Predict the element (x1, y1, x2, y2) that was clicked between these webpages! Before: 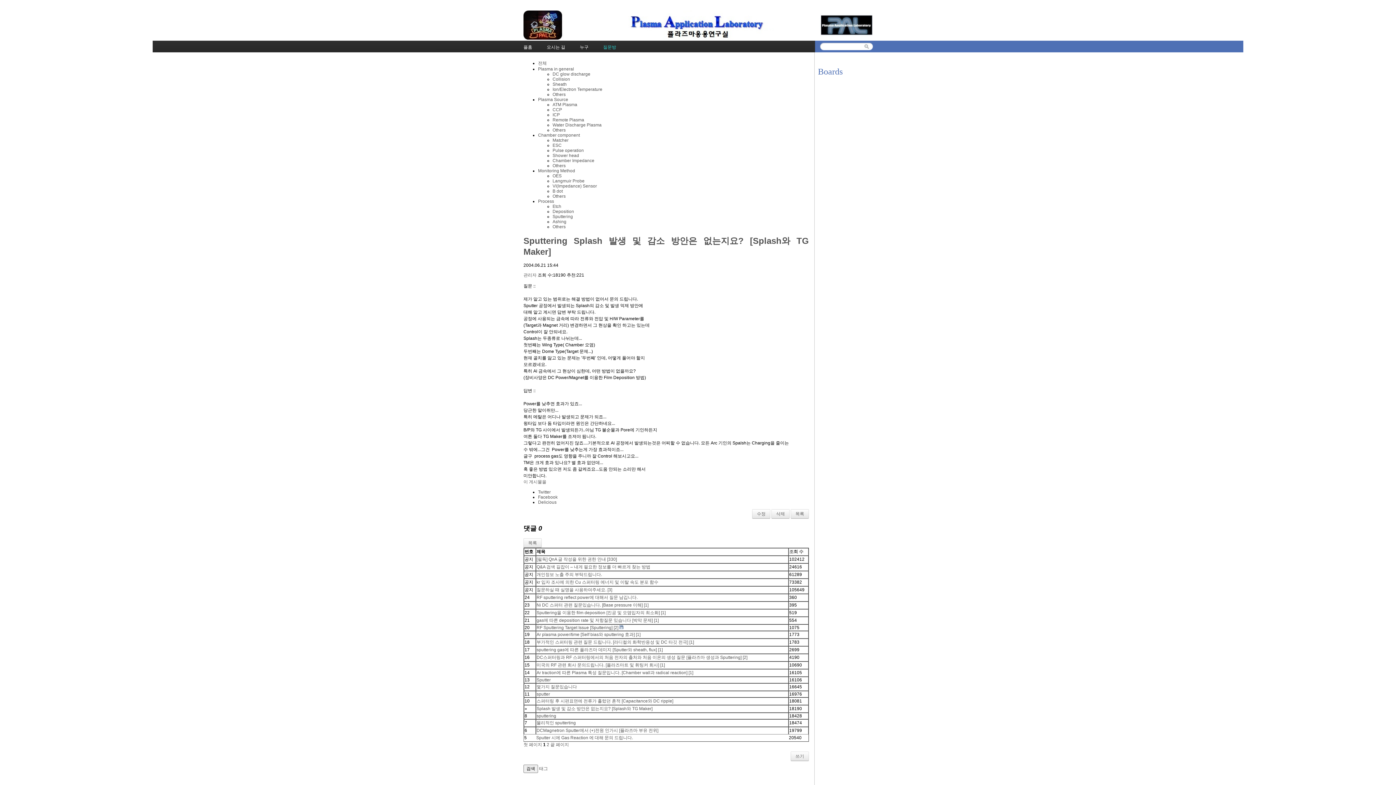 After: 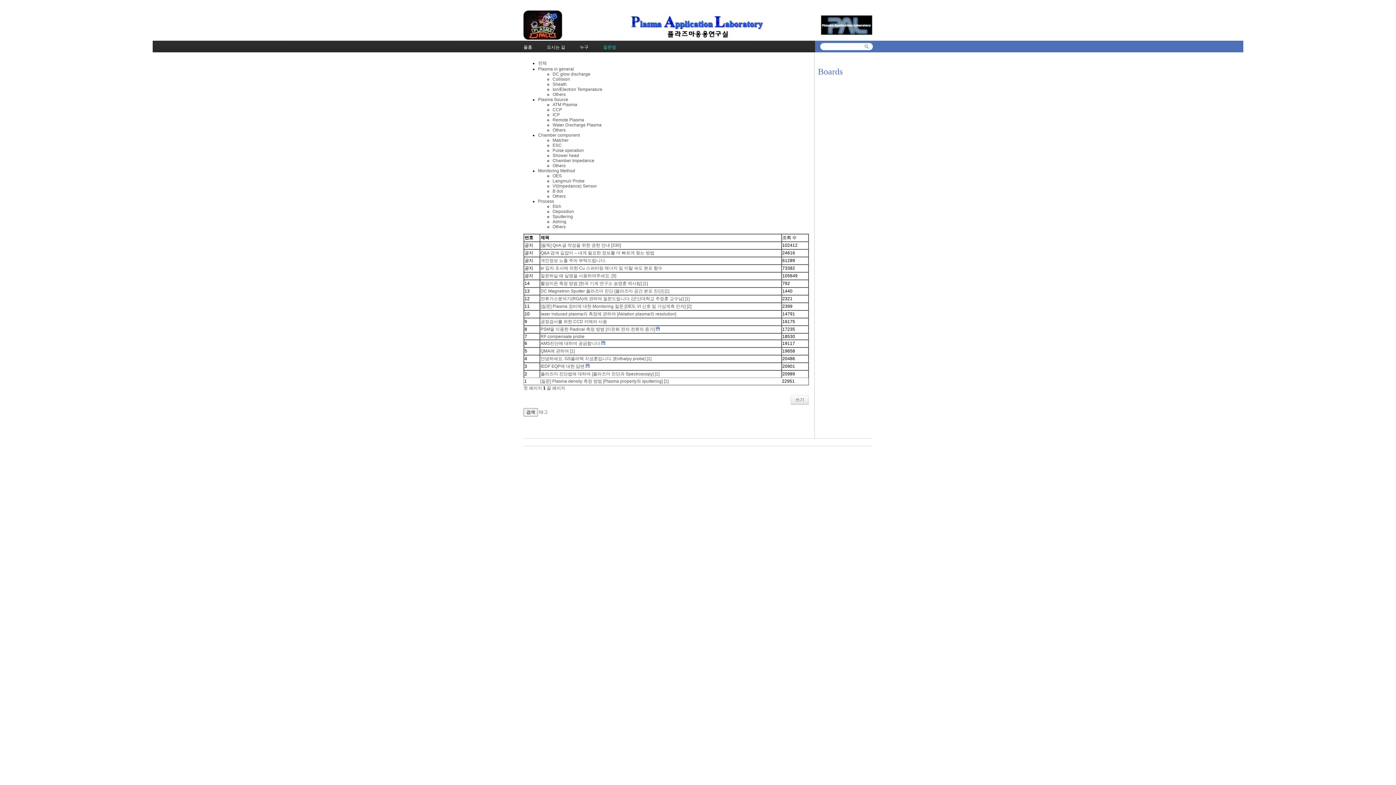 Action: bbox: (552, 193, 565, 198) label: Others